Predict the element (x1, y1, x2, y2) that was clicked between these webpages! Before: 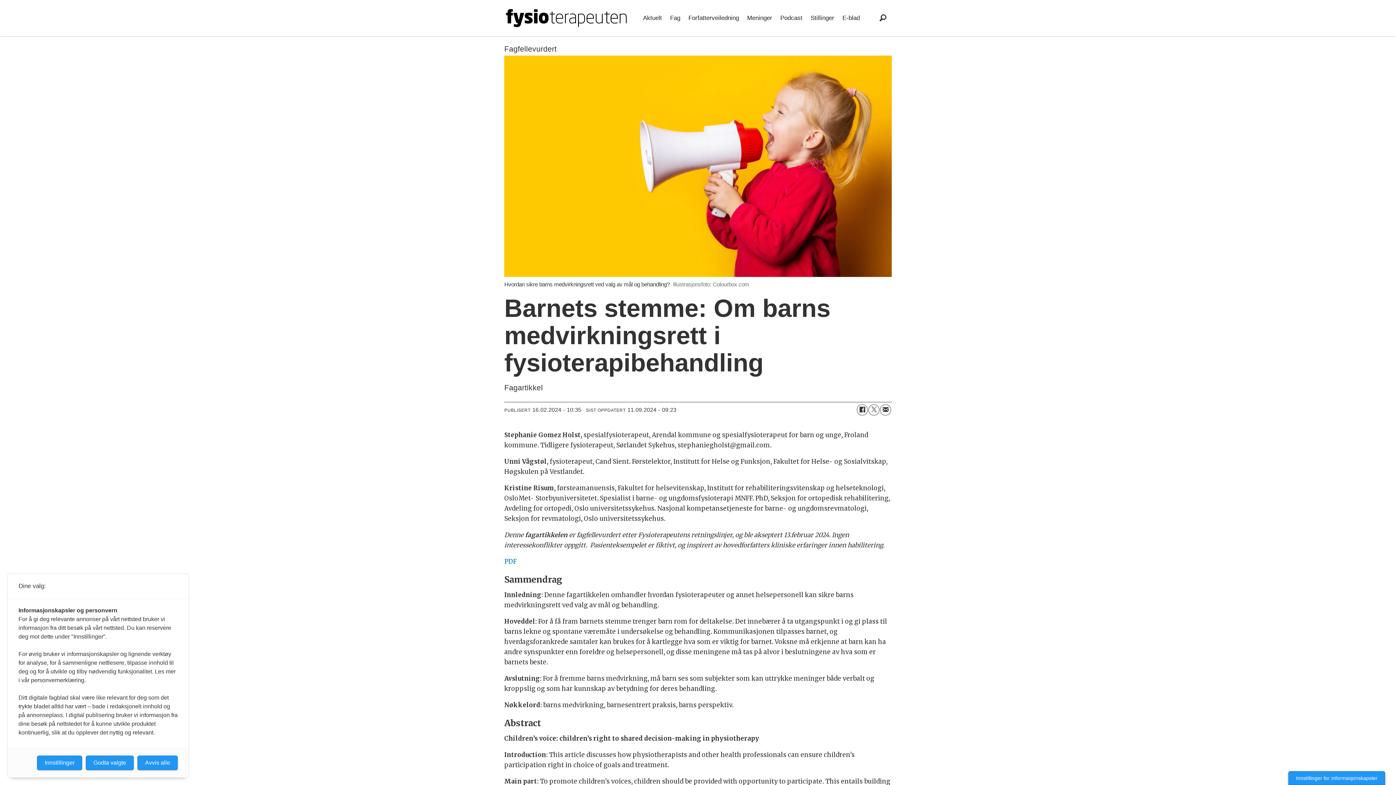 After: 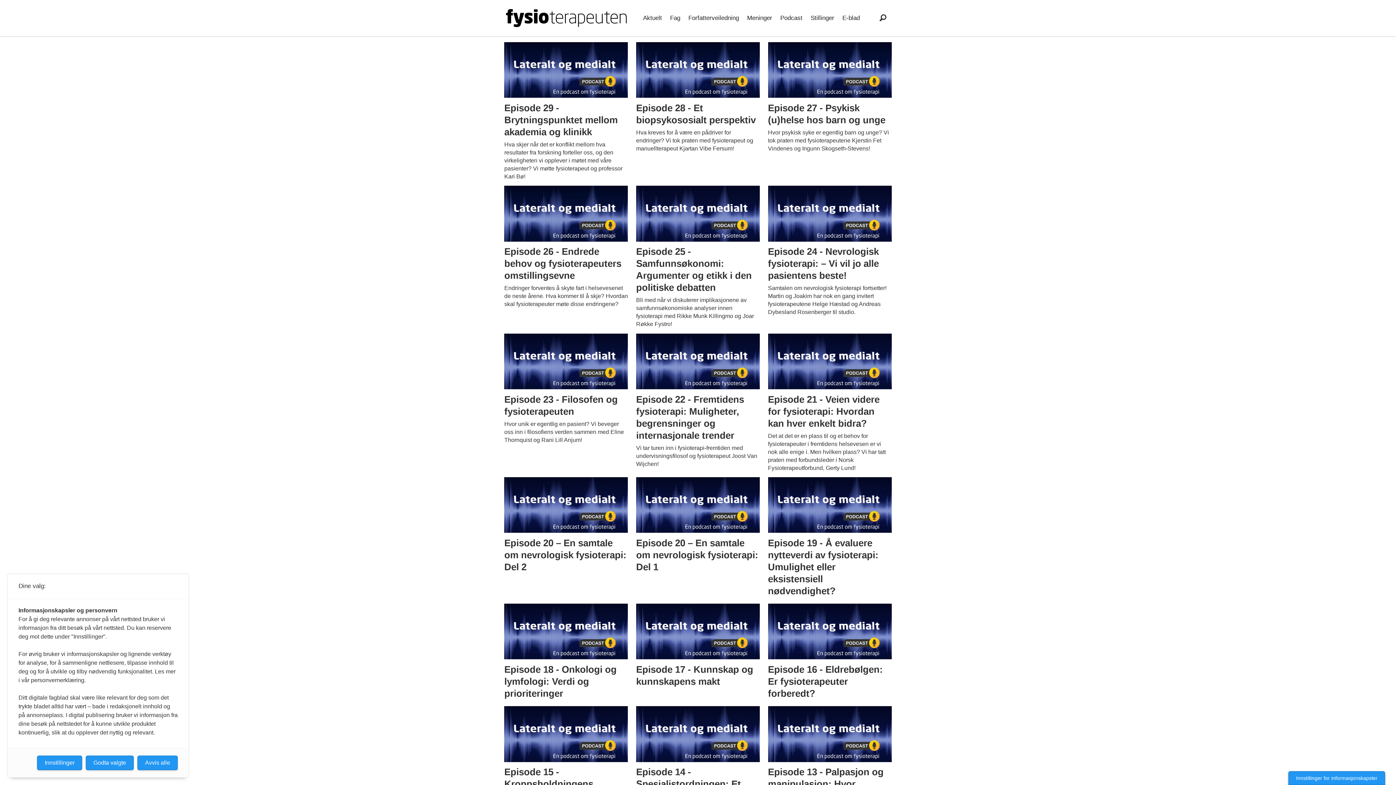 Action: bbox: (780, 14, 802, 21) label: Podcast